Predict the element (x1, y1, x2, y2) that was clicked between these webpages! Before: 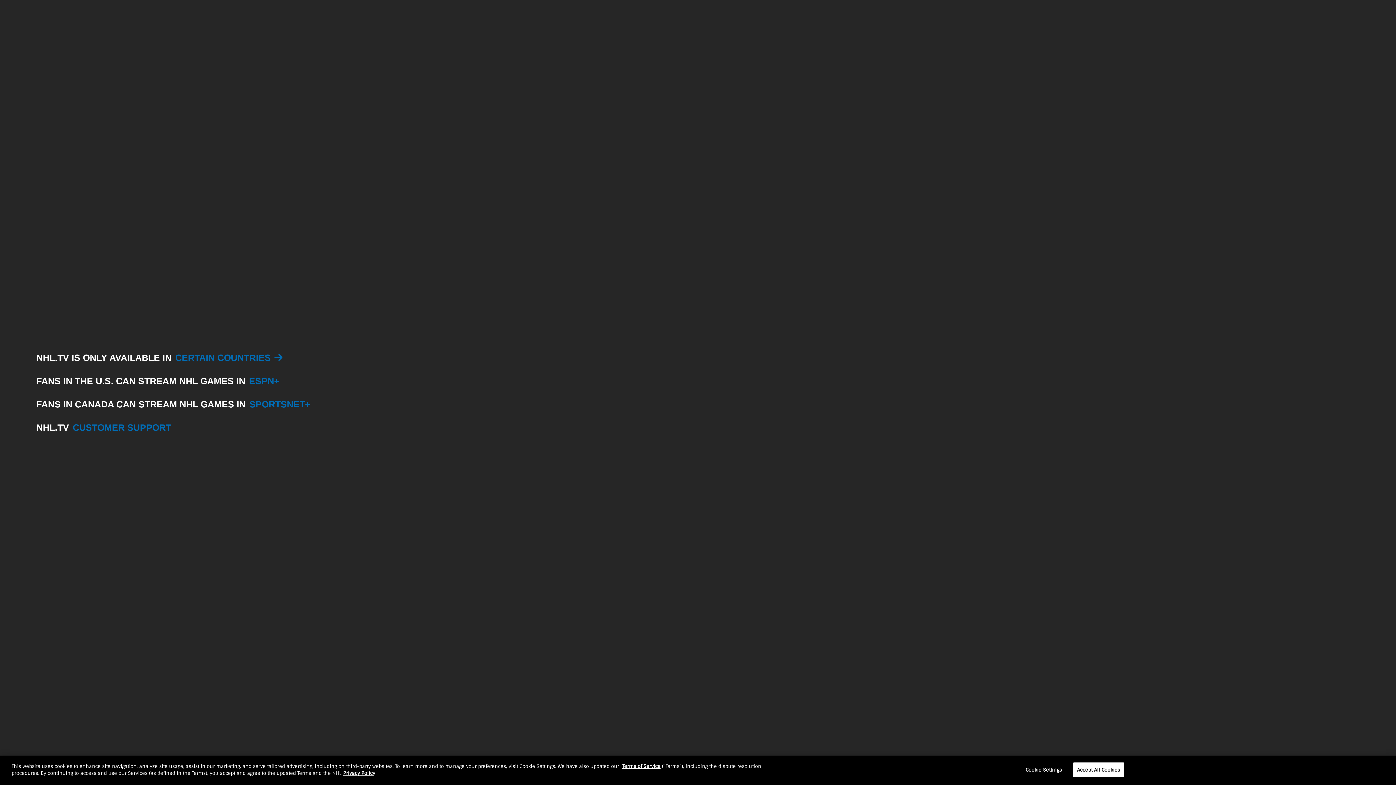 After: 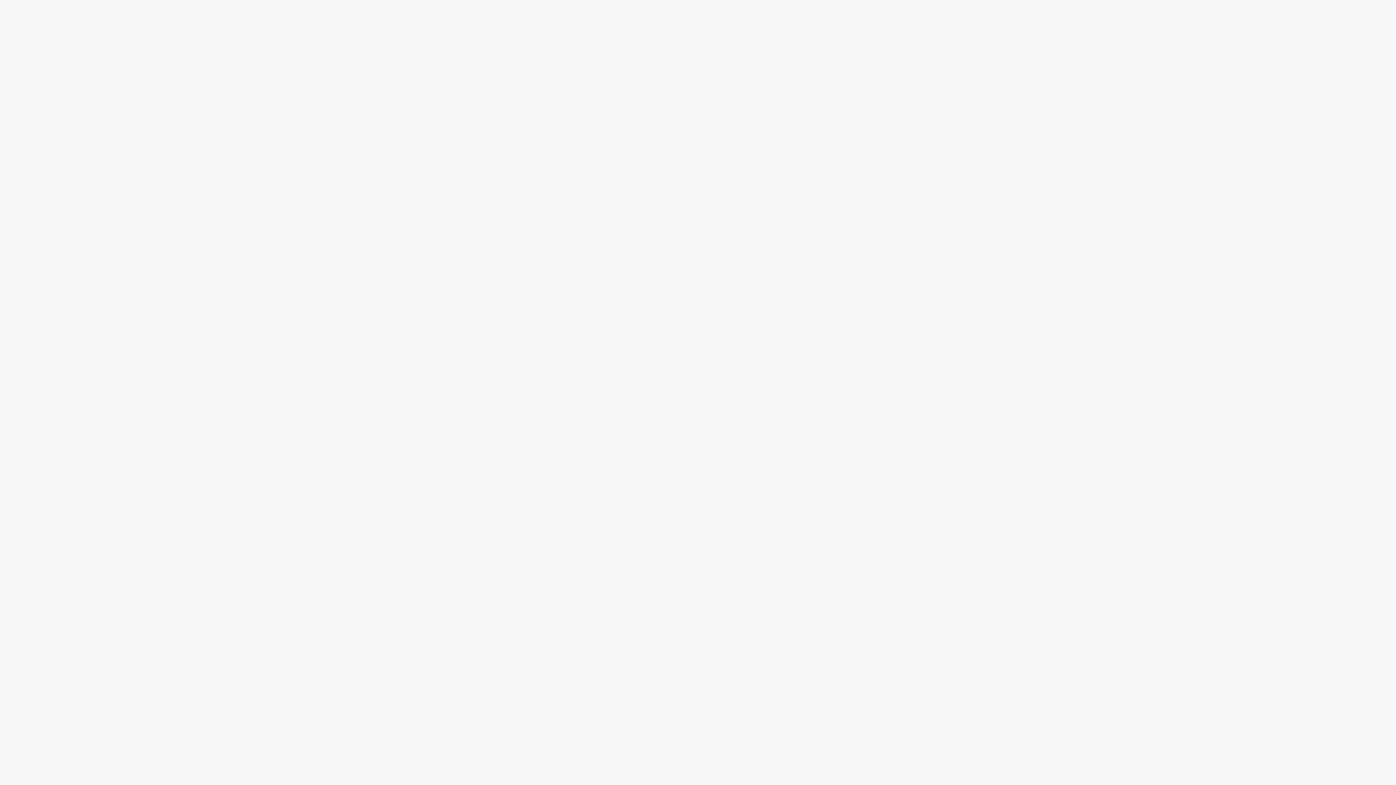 Action: bbox: (245, 375, 283, 386) label: ESPN+